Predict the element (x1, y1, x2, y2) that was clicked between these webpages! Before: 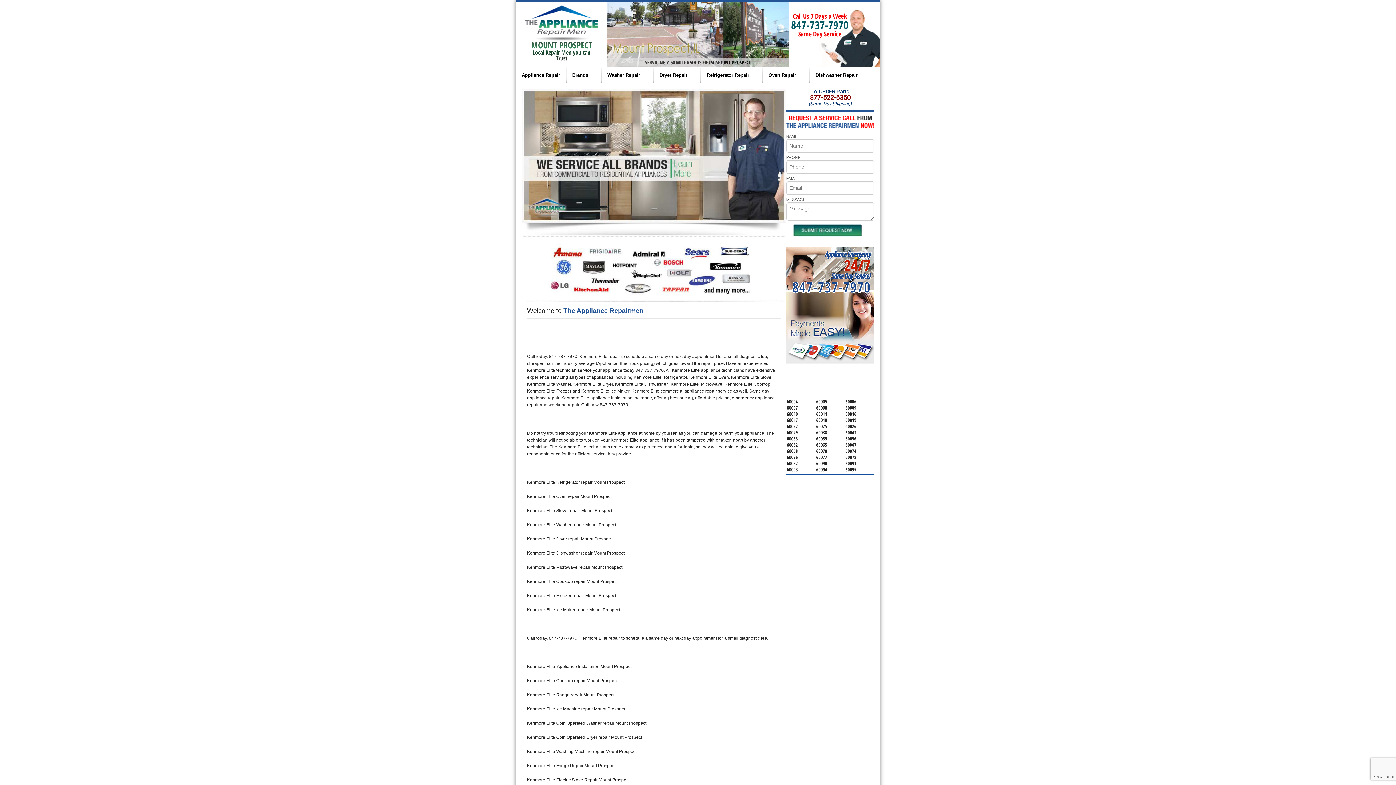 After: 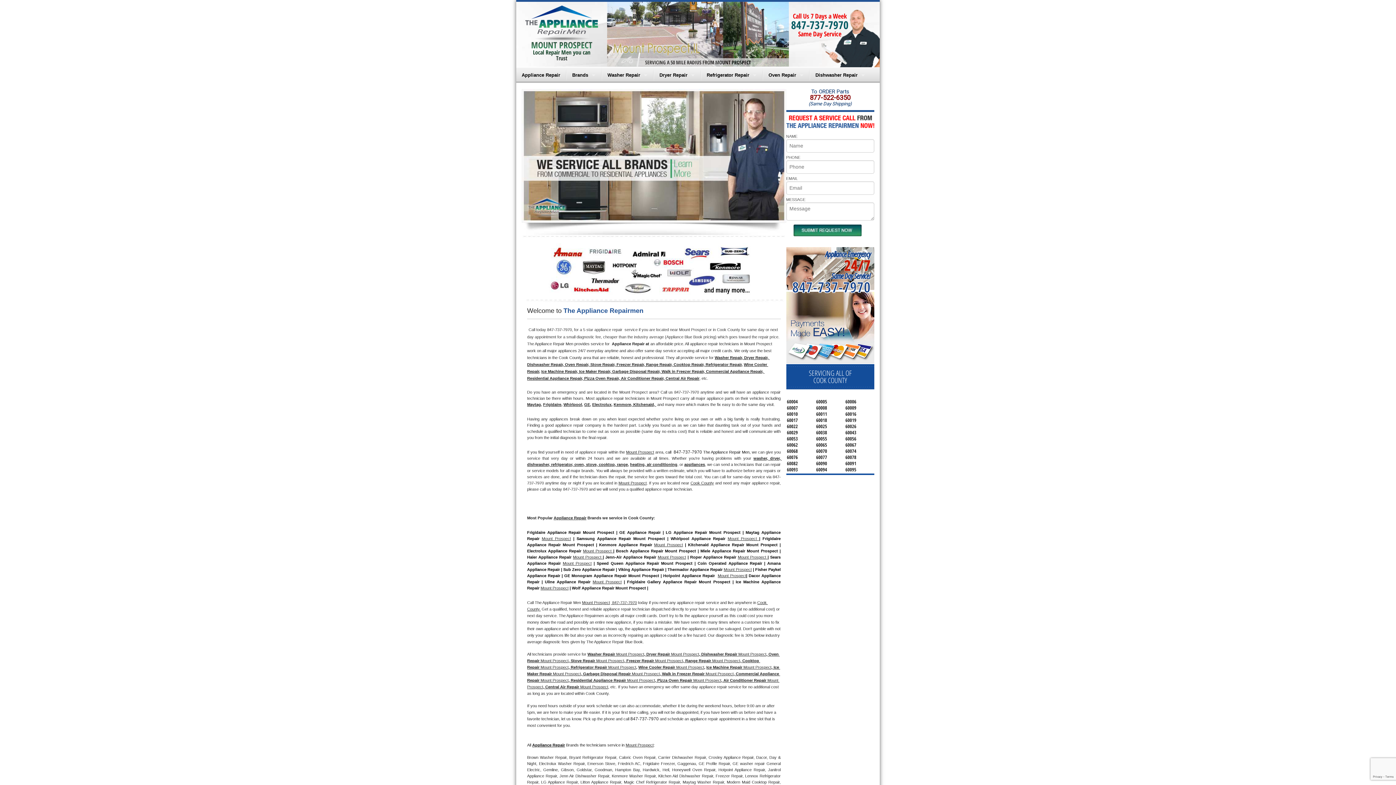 Action: bbox: (516, 67, 565, 82) label: Appliance Repair